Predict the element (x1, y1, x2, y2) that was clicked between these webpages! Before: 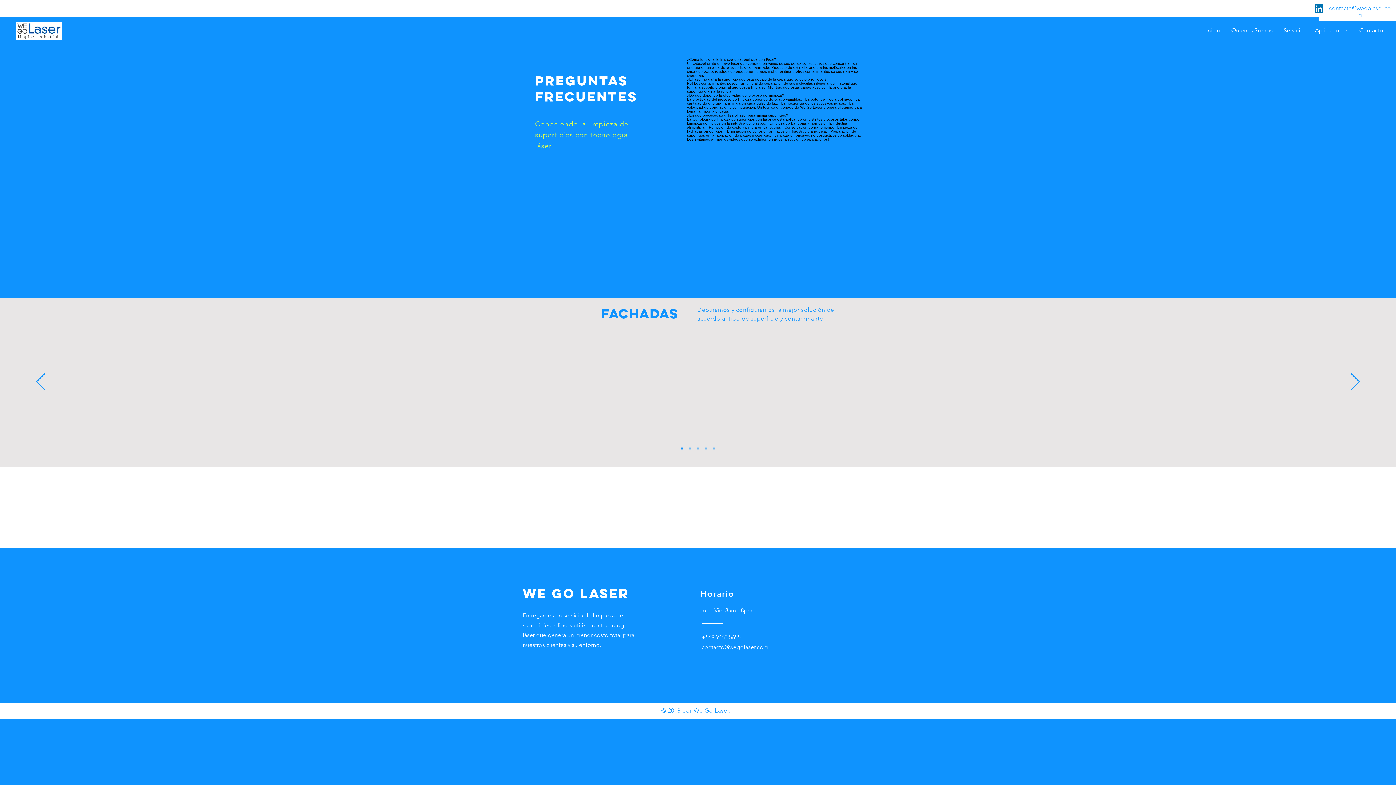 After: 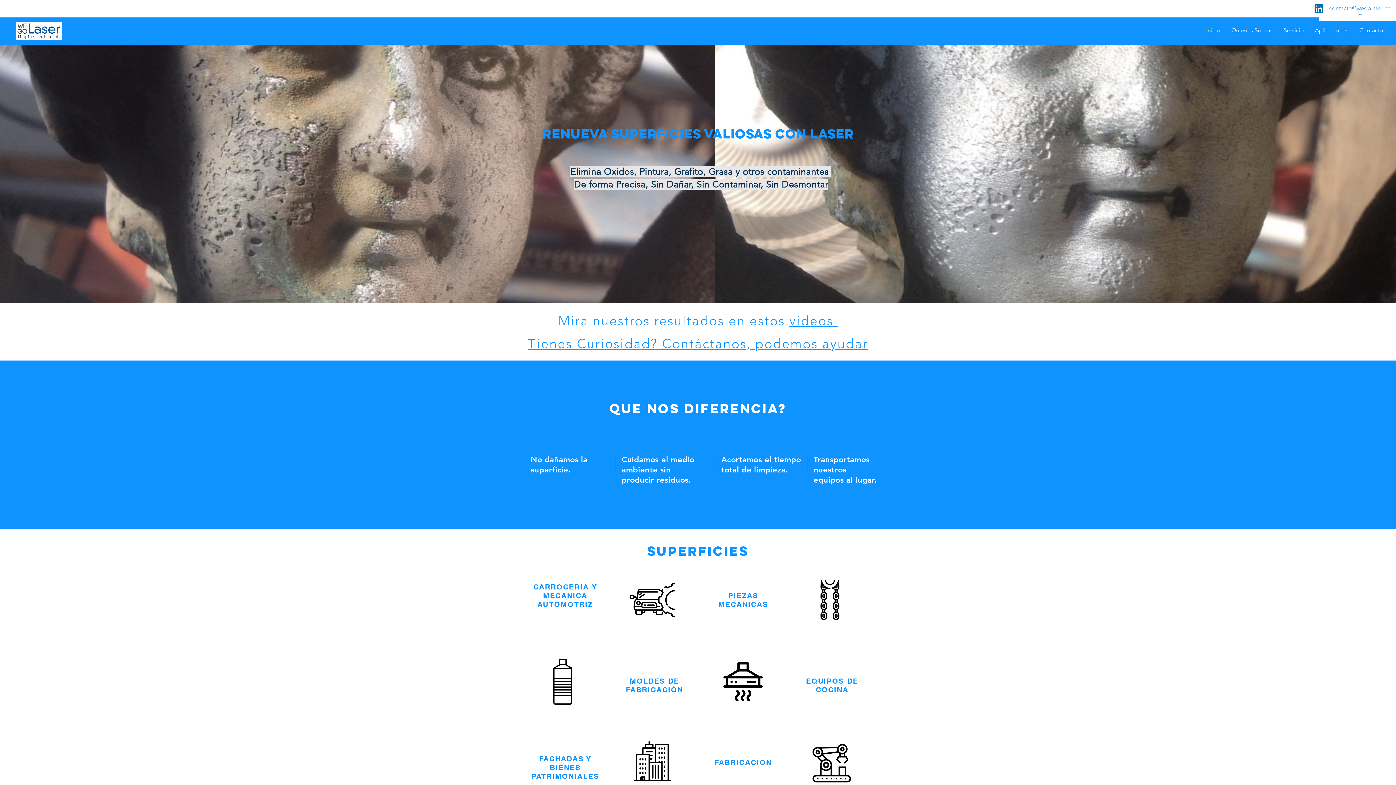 Action: bbox: (689, 447, 691, 449) label: Cocinas